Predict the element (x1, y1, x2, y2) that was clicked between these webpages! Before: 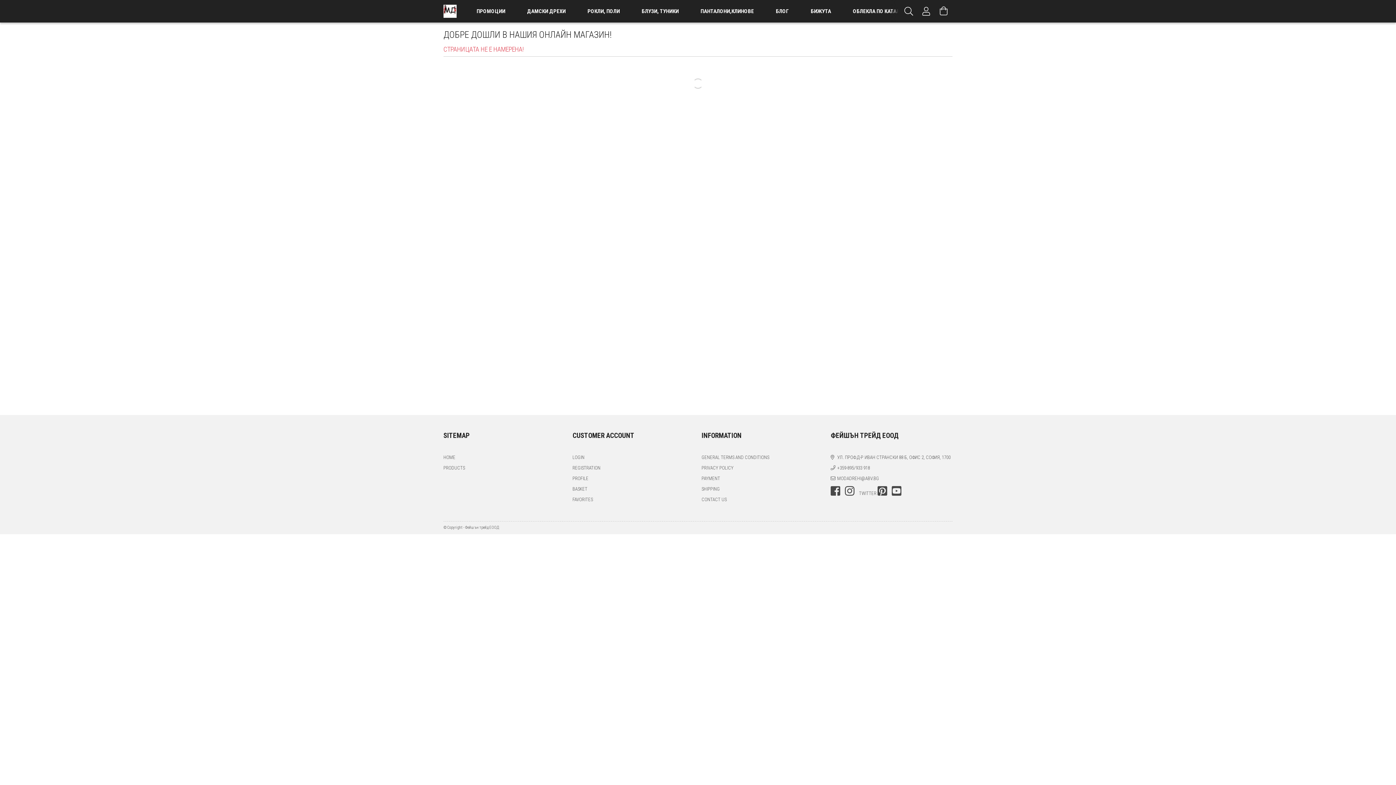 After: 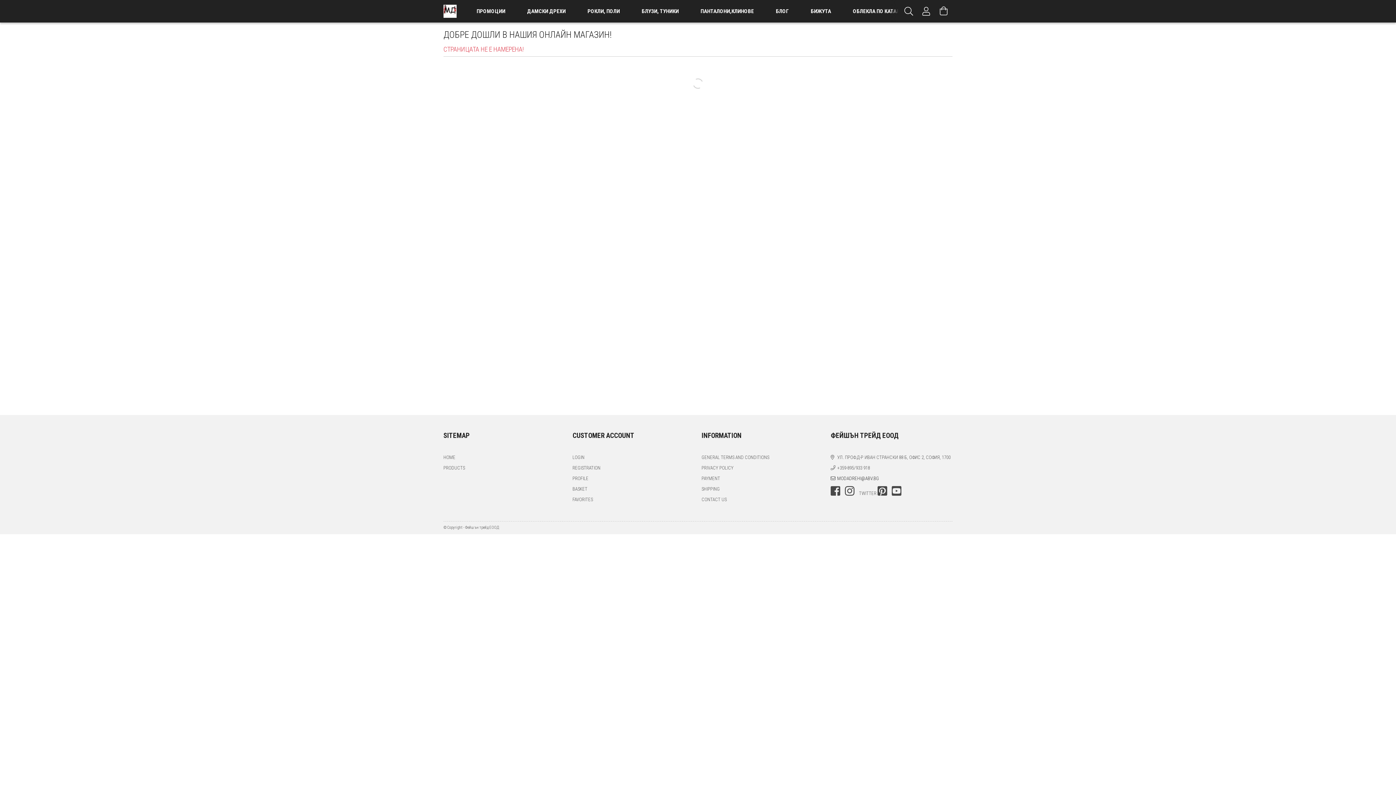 Action: label: MODADREHI@ABV.BG bbox: (830, 475, 879, 482)